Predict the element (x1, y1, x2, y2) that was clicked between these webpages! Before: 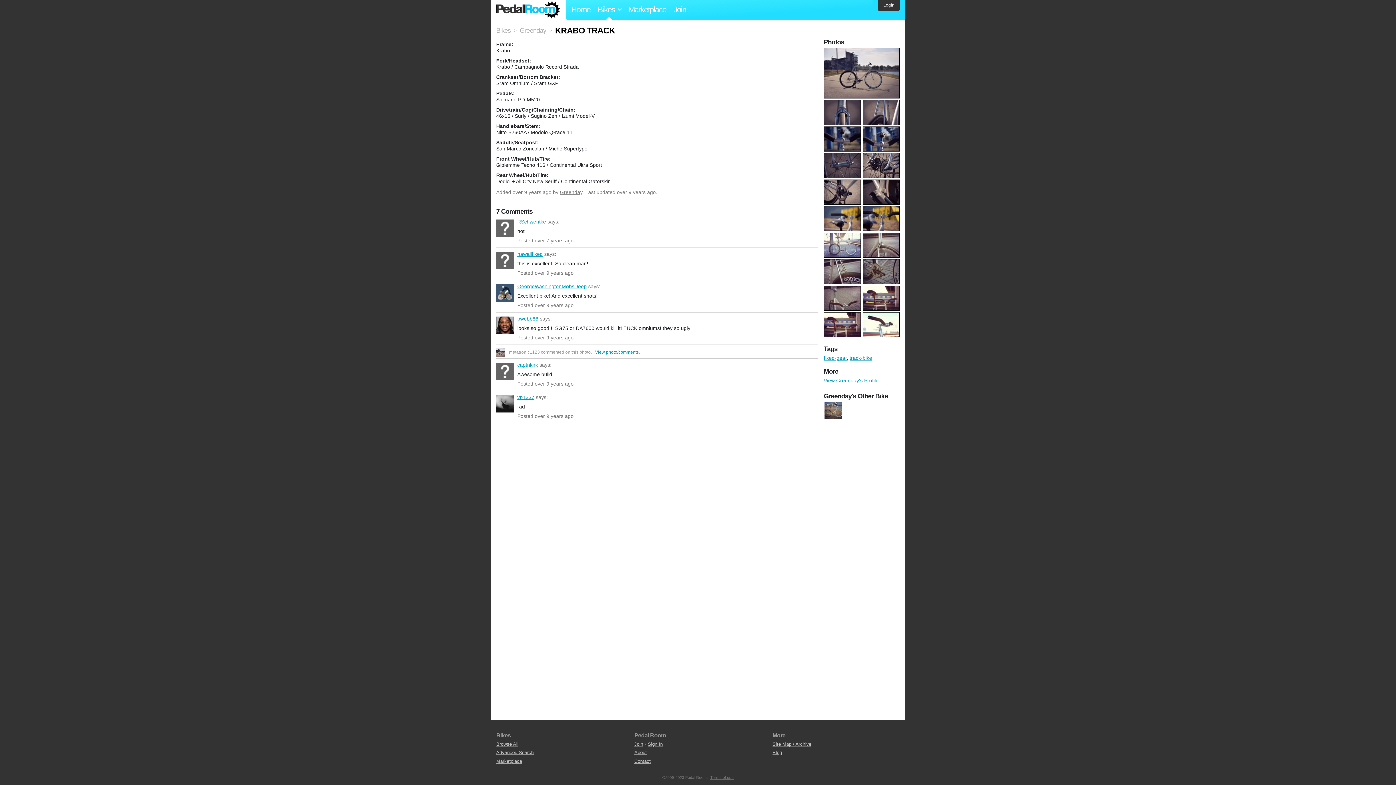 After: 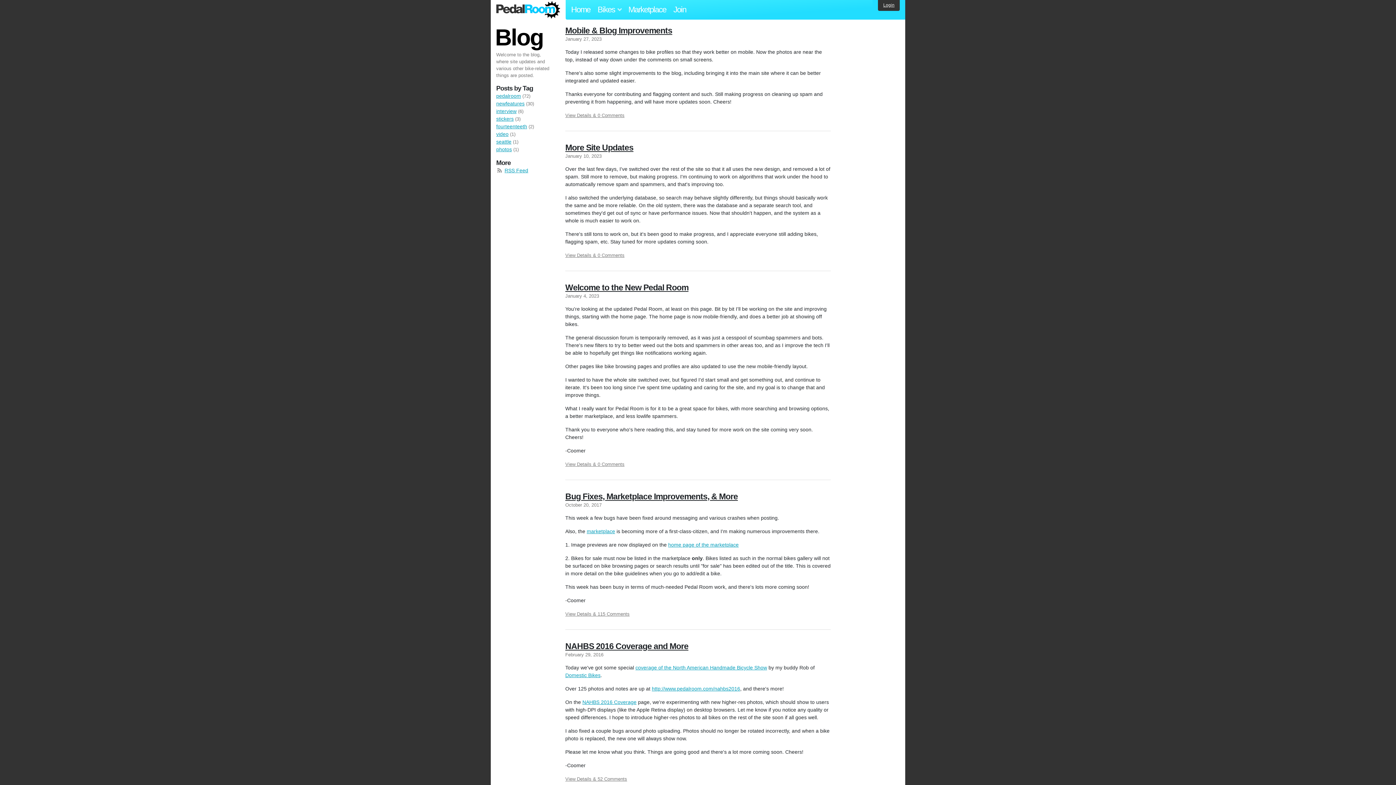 Action: label: Blog bbox: (772, 750, 782, 755)